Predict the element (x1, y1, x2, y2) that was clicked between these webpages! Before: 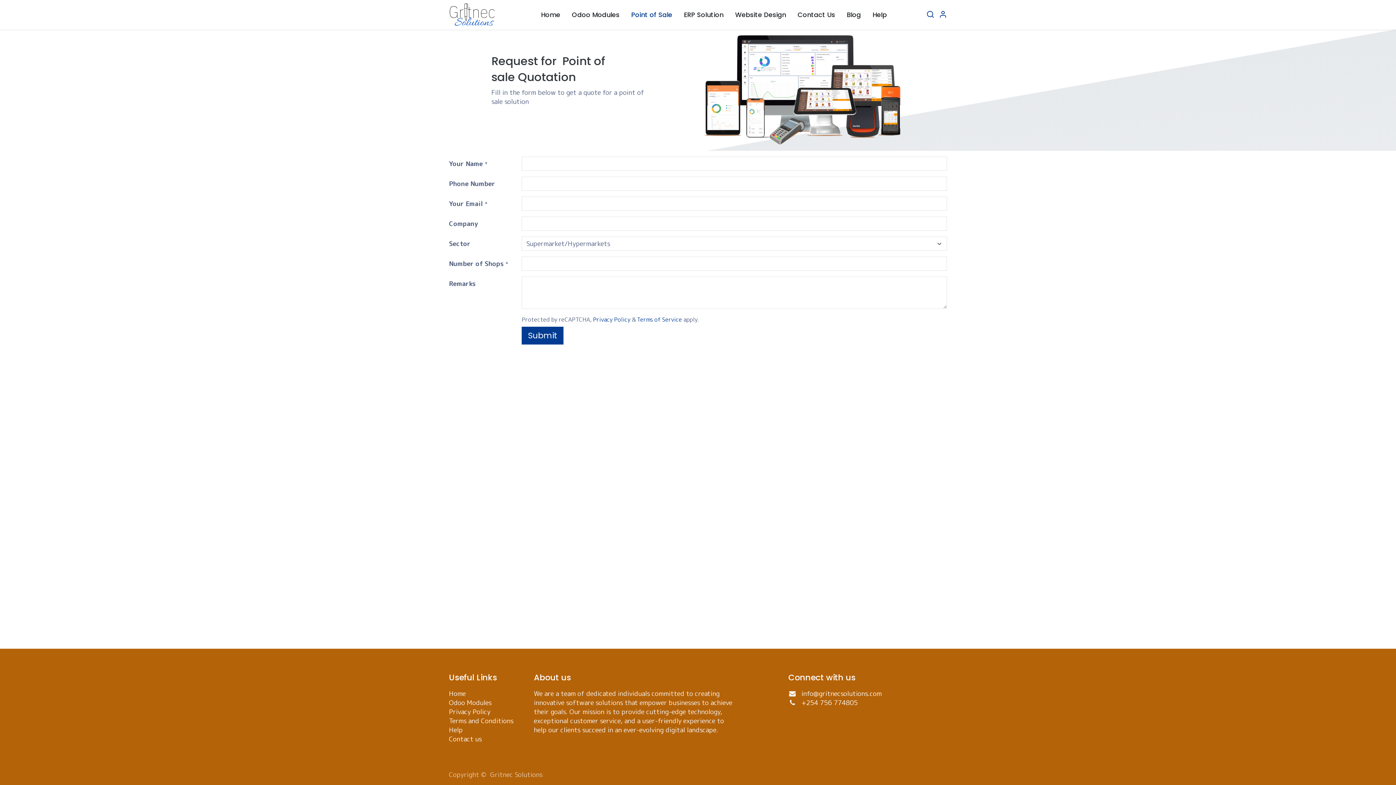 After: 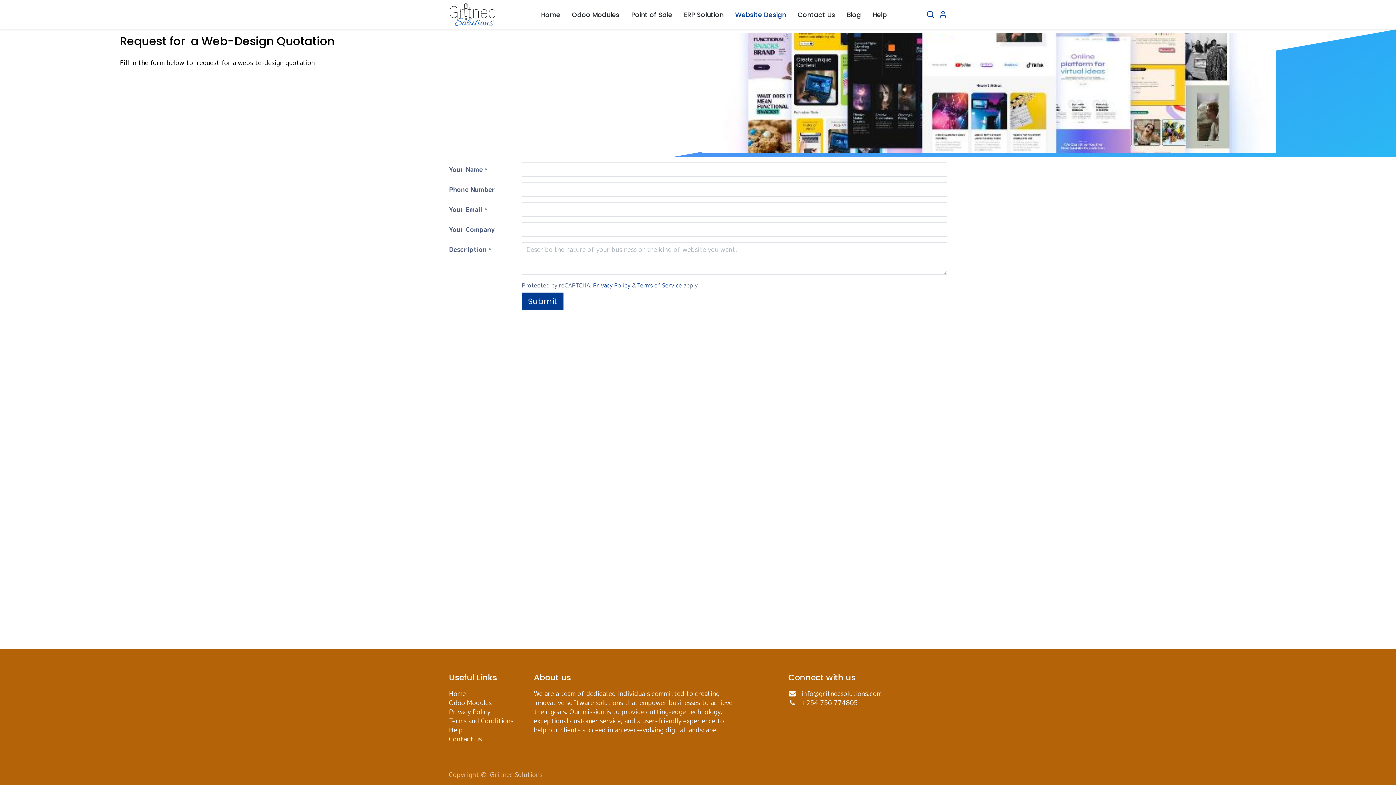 Action: label: Website Design bbox: (729, 7, 792, 22)